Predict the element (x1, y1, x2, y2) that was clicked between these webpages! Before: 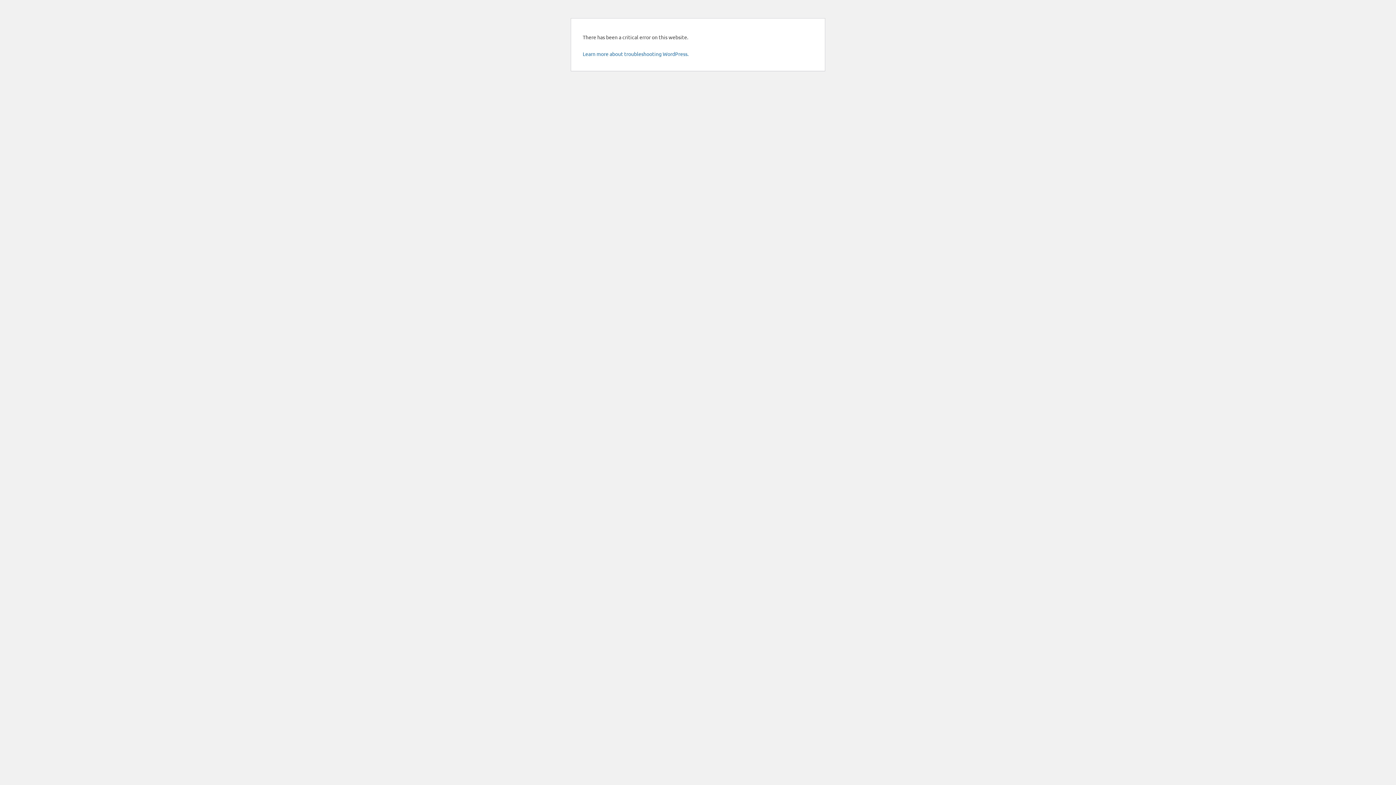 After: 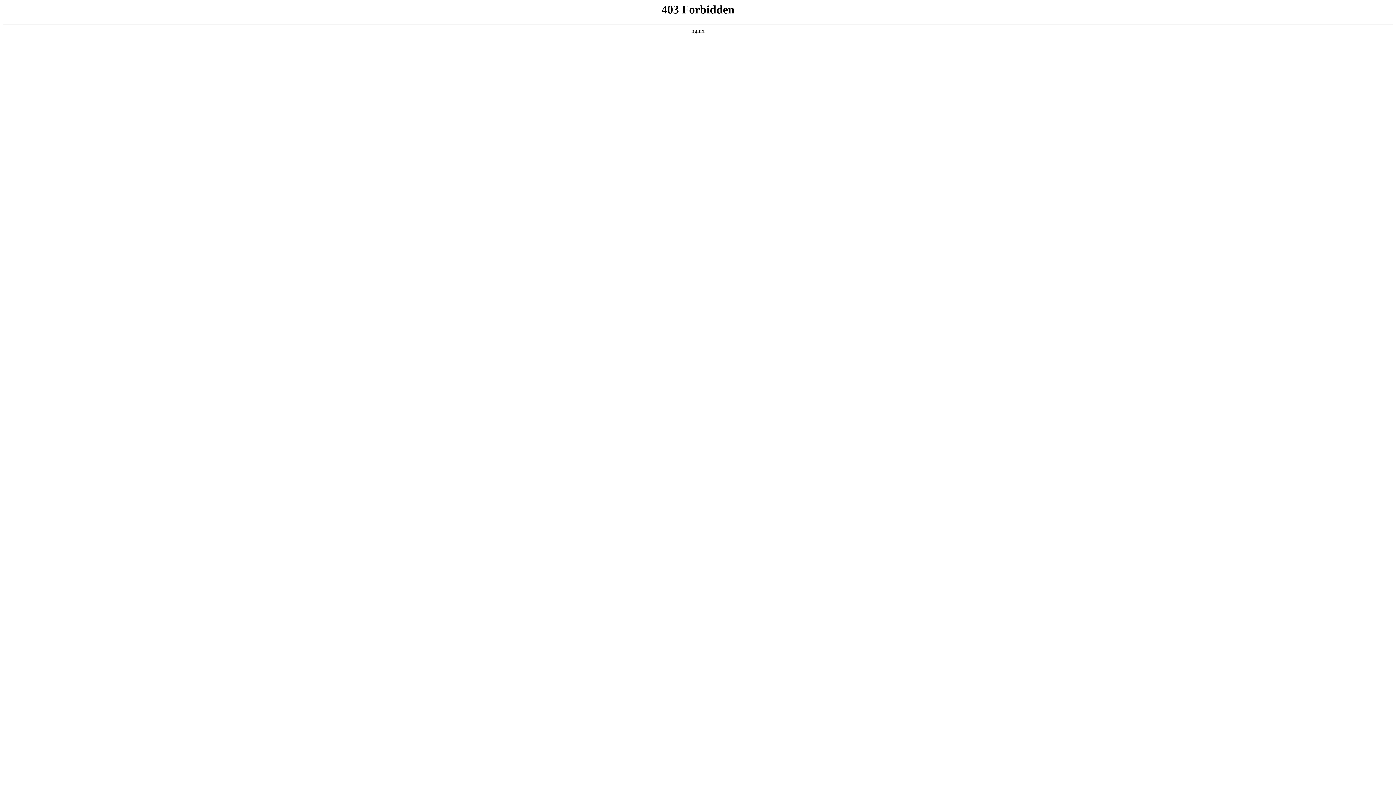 Action: bbox: (582, 50, 688, 57) label: Learn more about troubleshooting WordPress.